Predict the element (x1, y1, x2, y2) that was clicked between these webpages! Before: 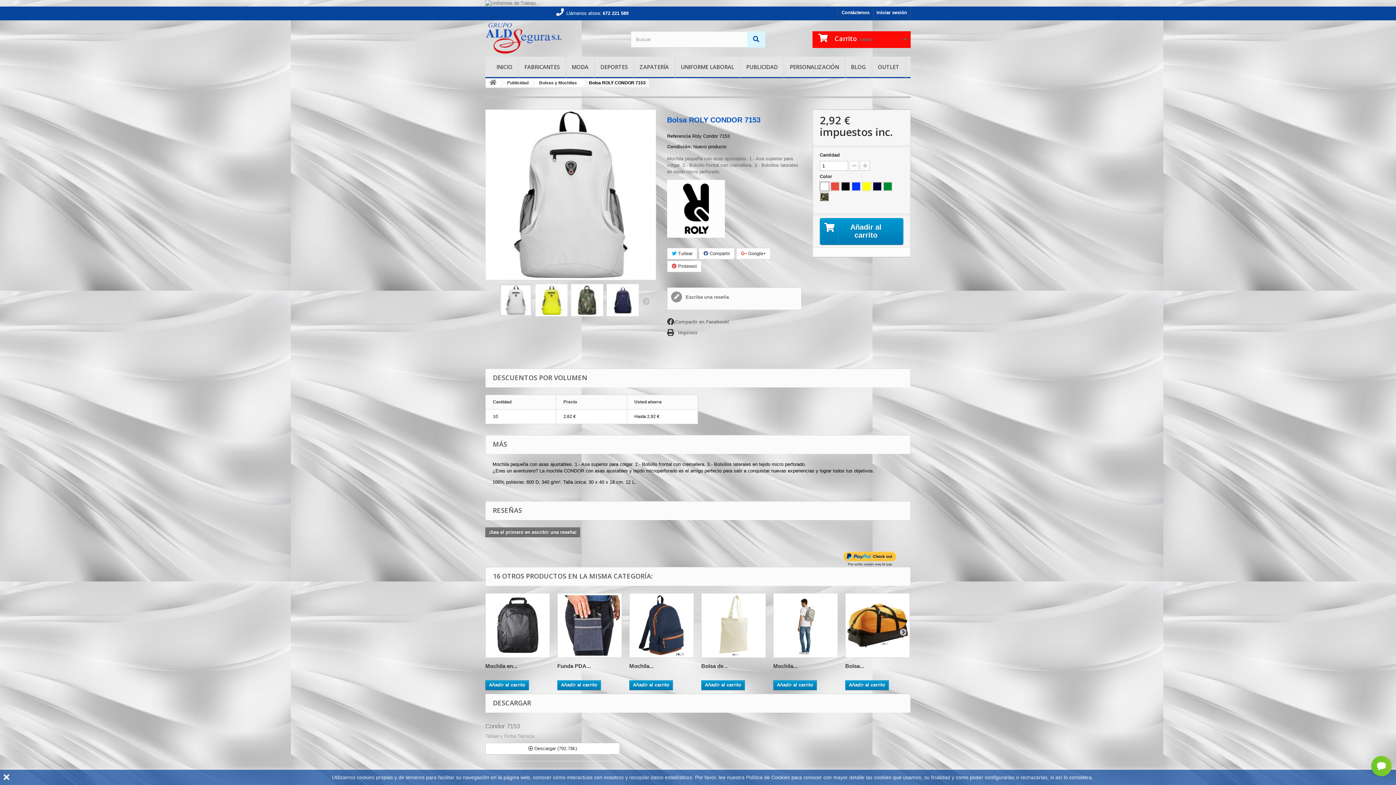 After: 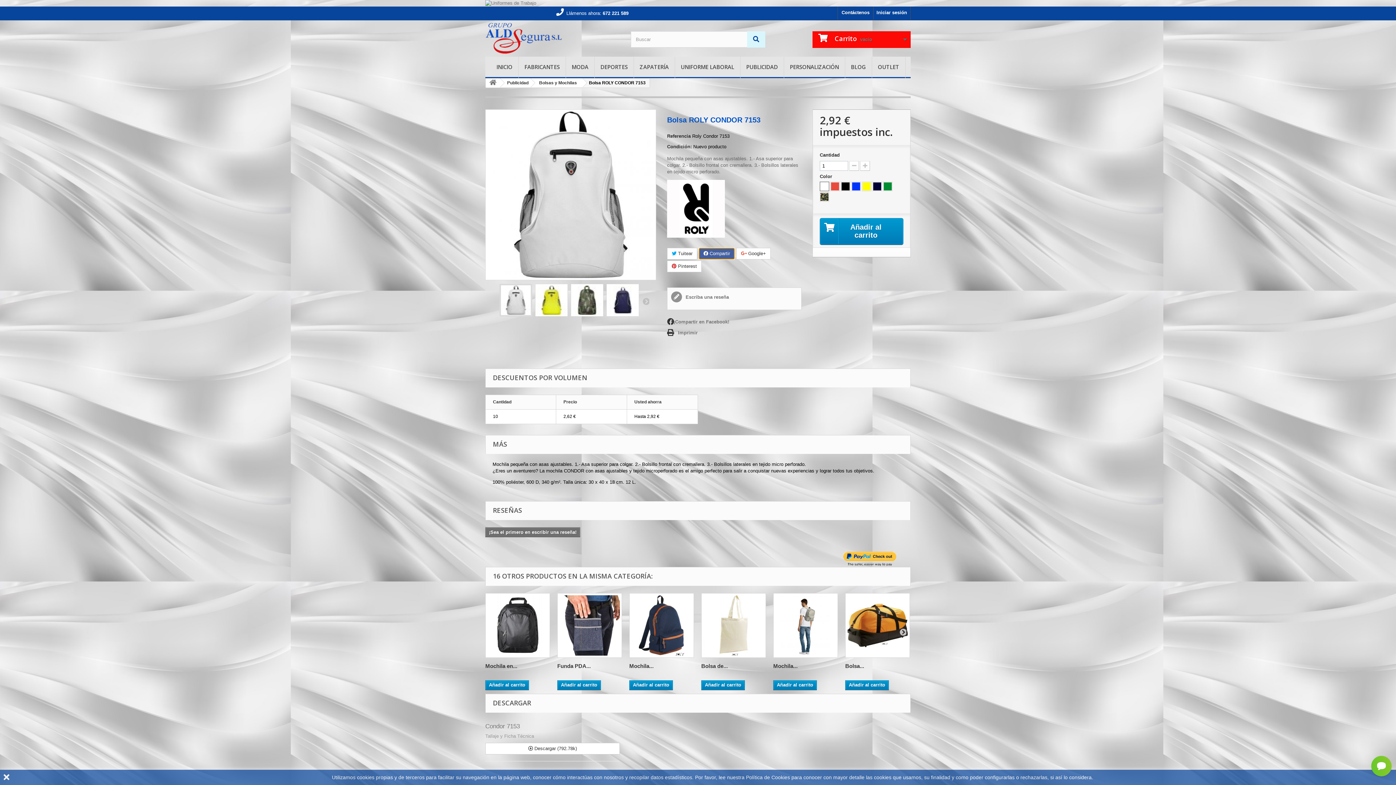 Action: label:  Compartir bbox: (698, 248, 734, 259)